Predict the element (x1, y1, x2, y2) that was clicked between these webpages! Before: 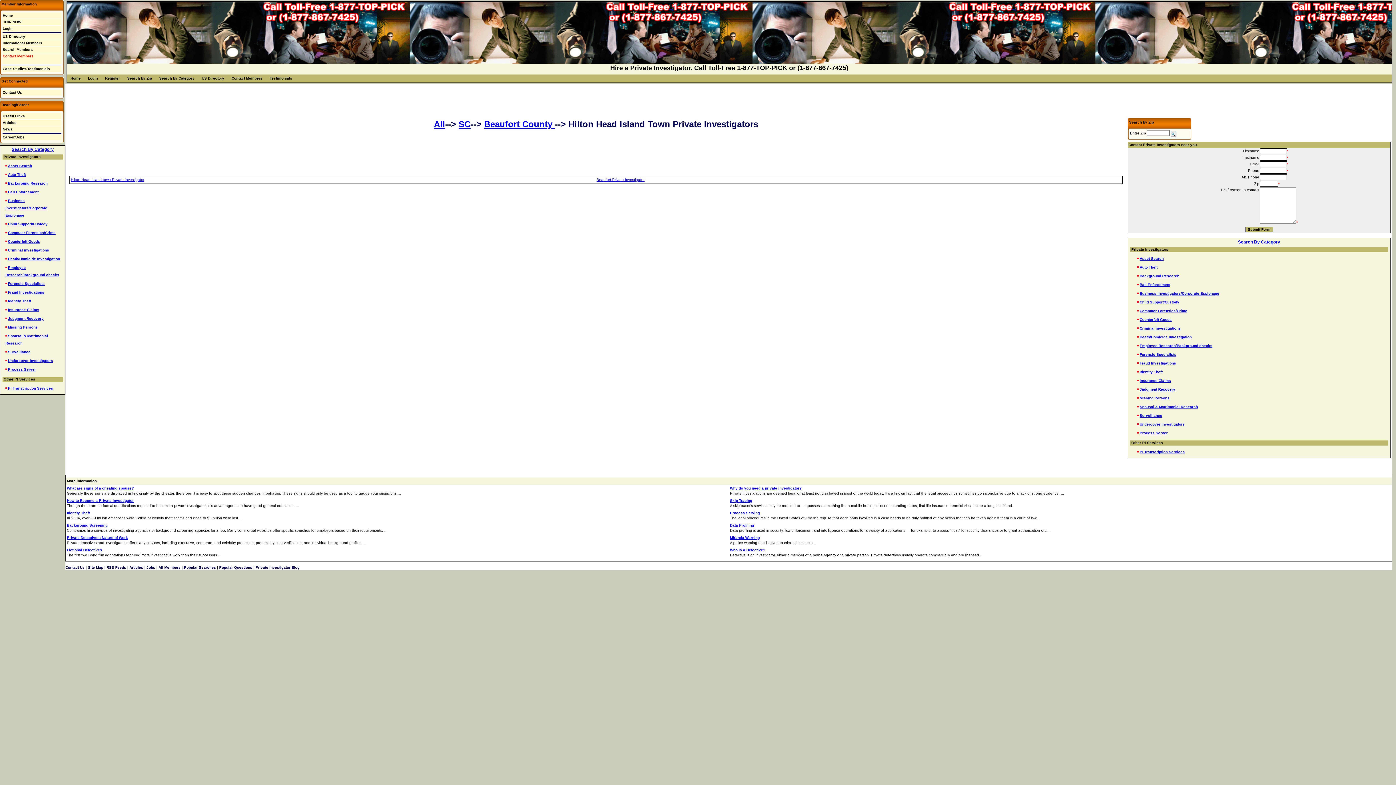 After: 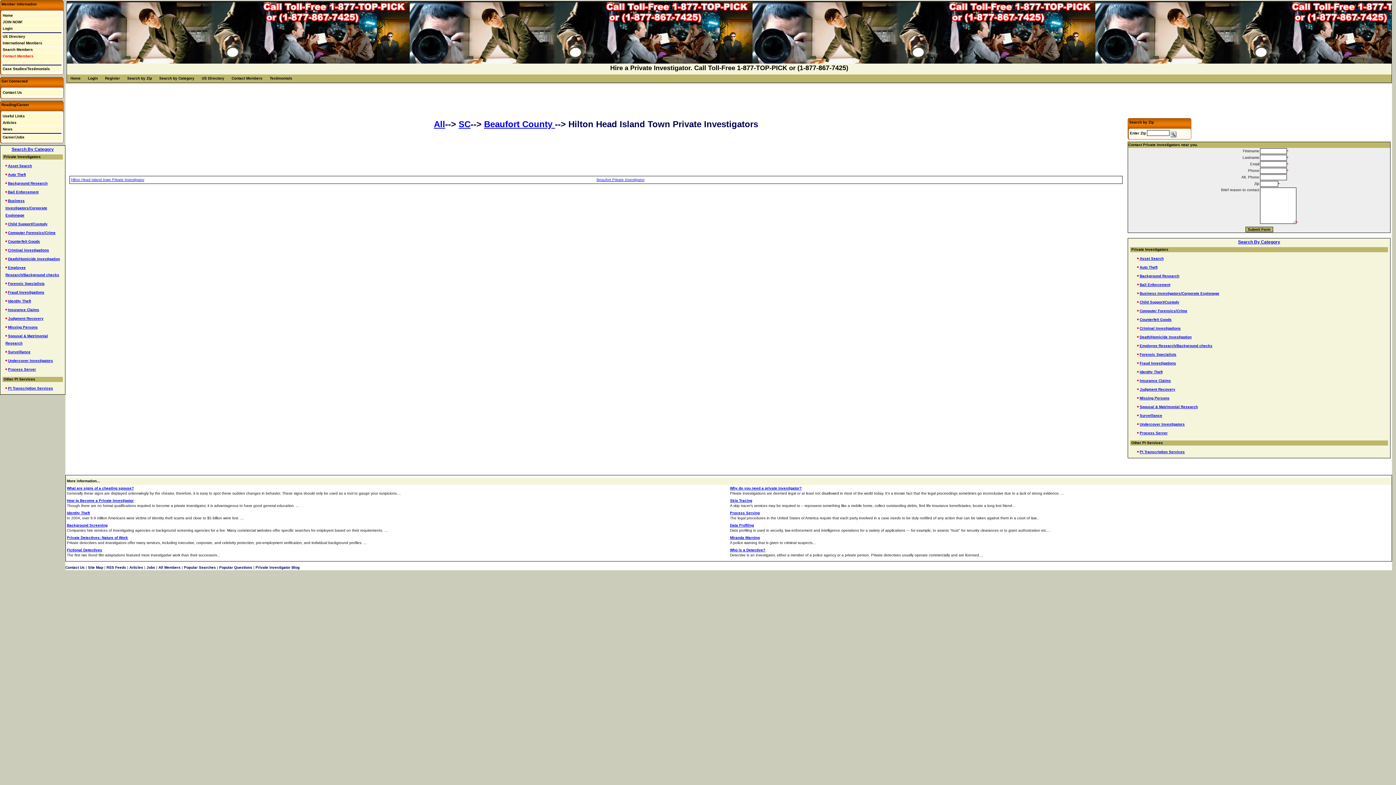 Action: label: Auto Theft bbox: (8, 172, 25, 176)